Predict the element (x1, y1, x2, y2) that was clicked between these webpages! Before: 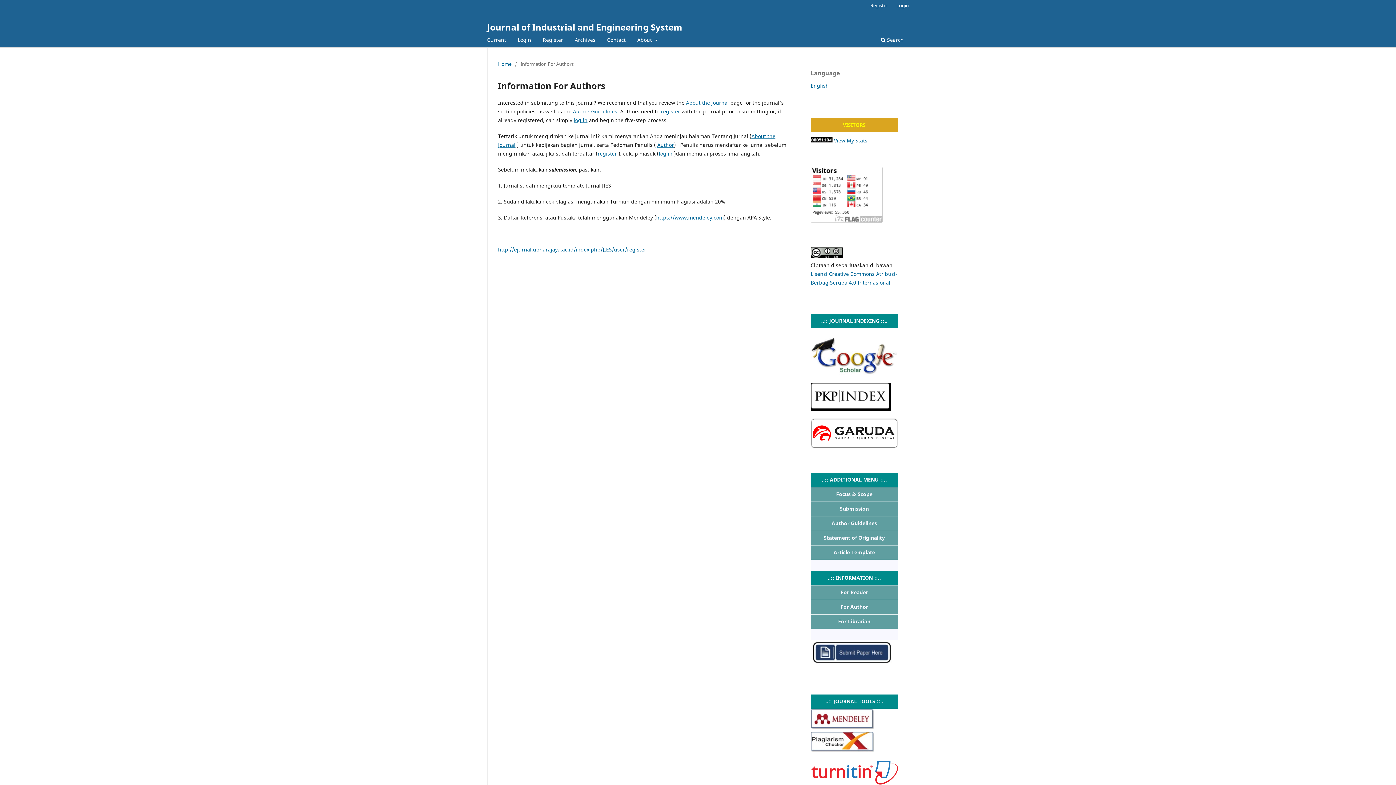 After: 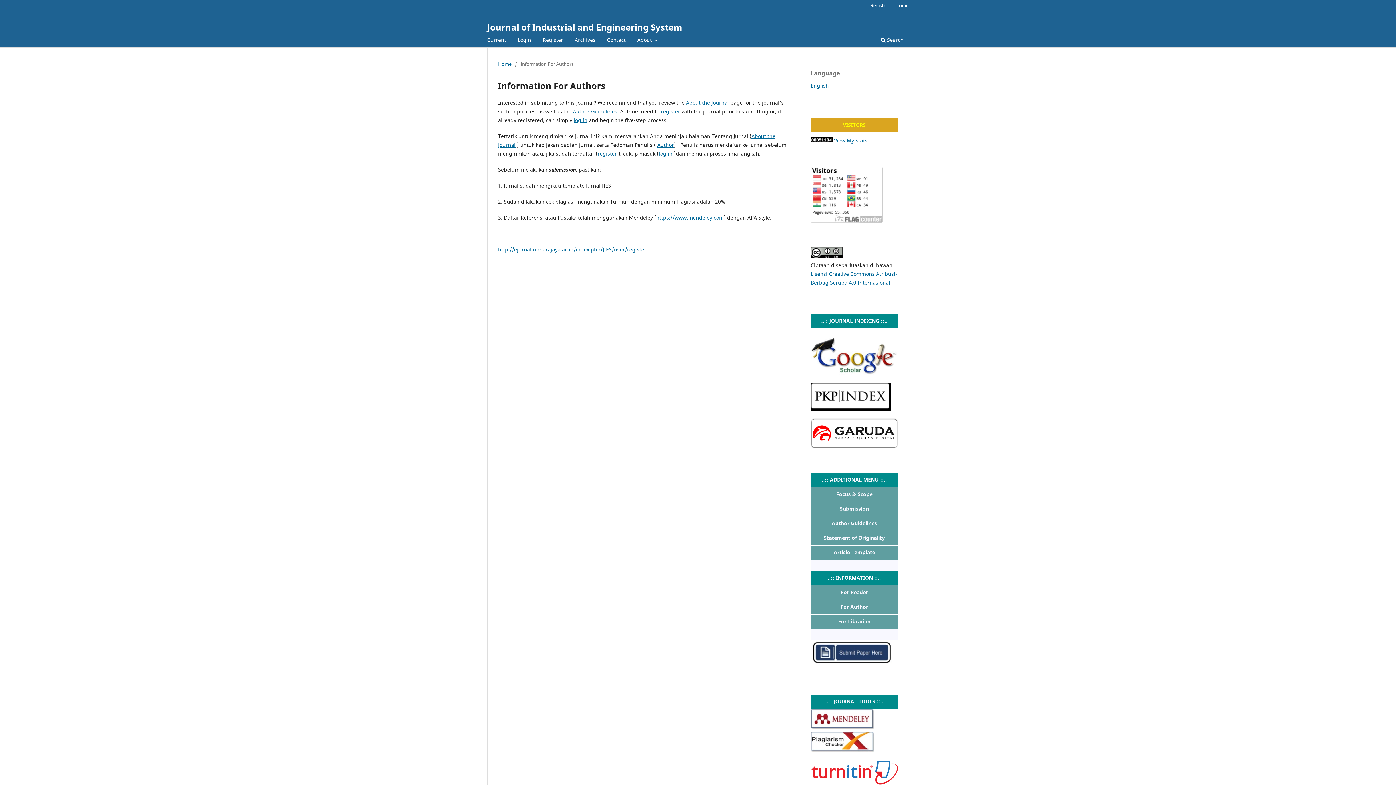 Action: label: VISITORS bbox: (843, 121, 866, 128)